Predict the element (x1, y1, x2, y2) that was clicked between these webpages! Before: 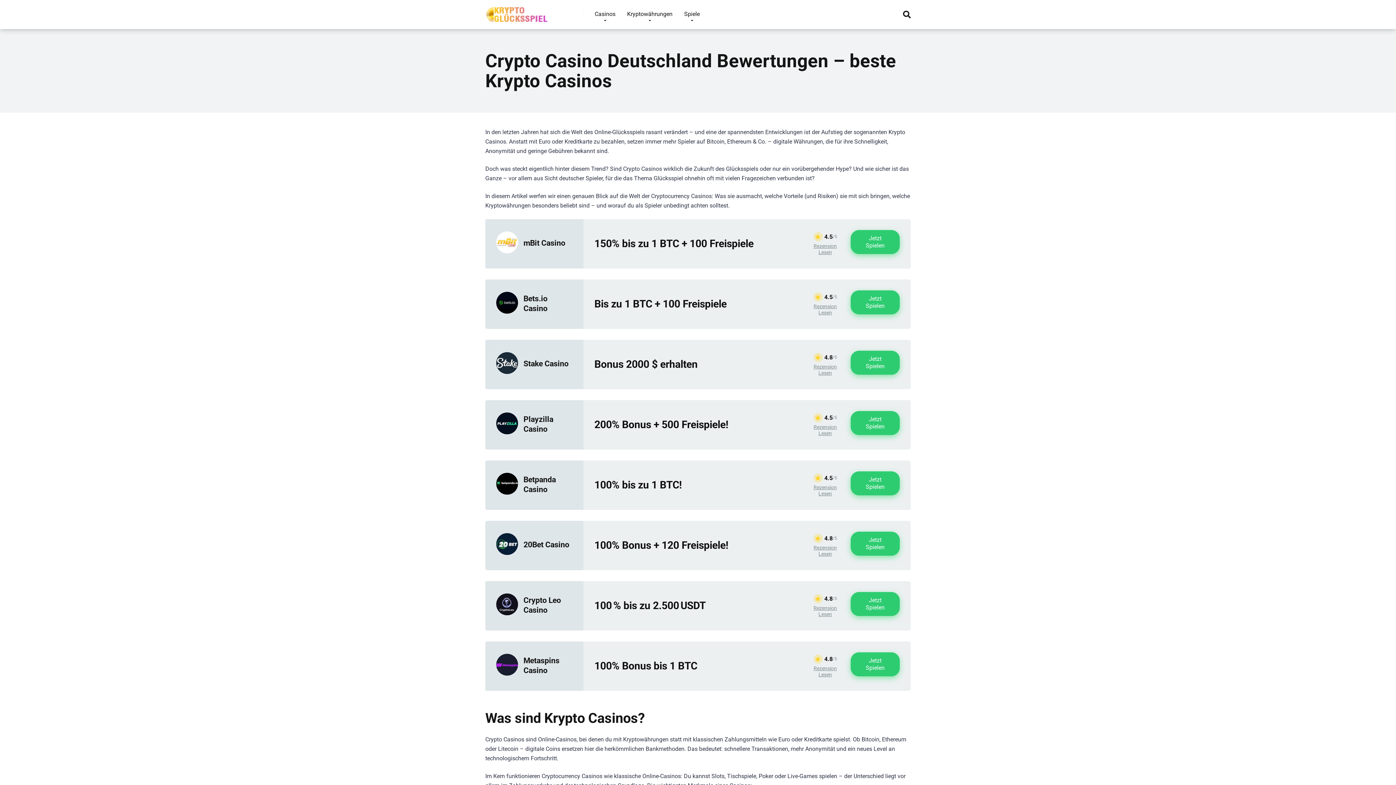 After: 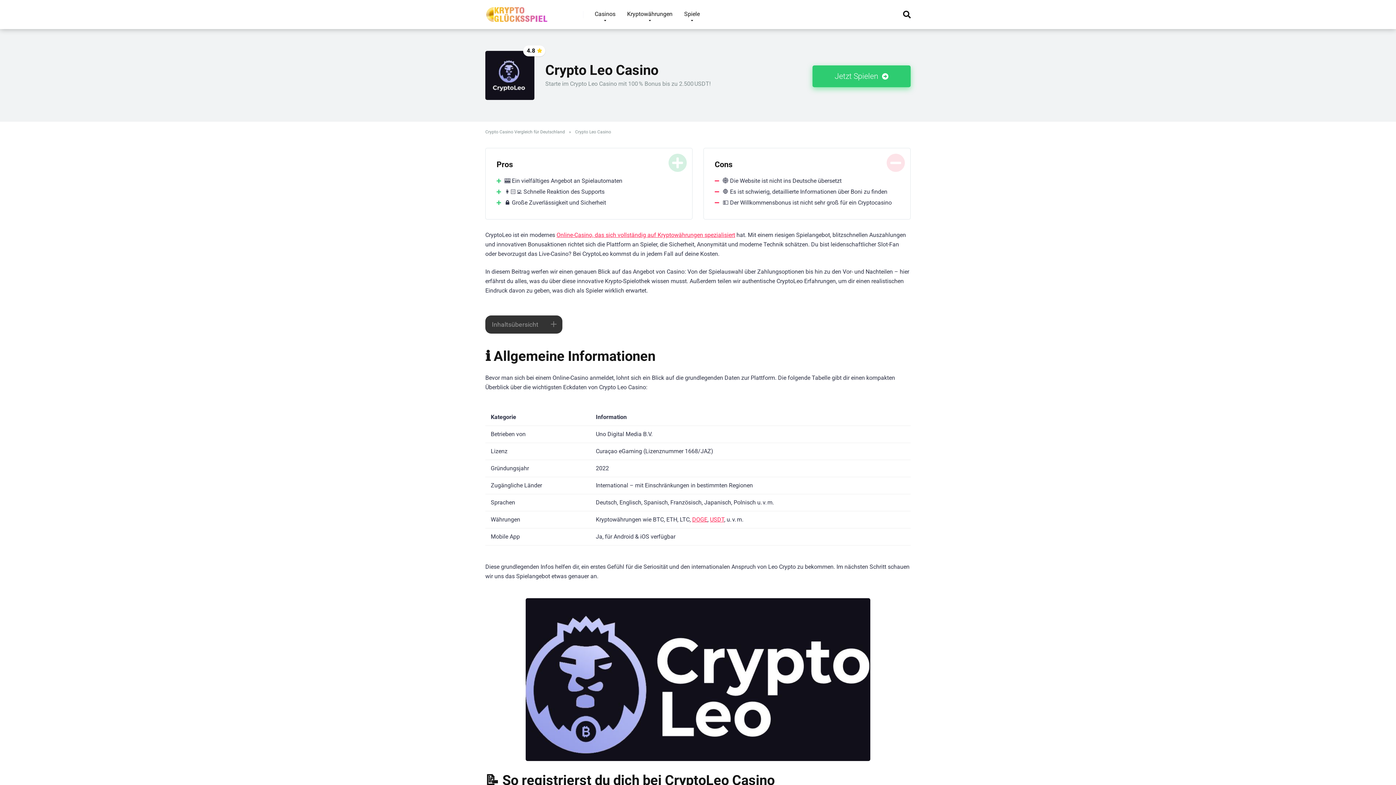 Action: bbox: (496, 610, 518, 616)